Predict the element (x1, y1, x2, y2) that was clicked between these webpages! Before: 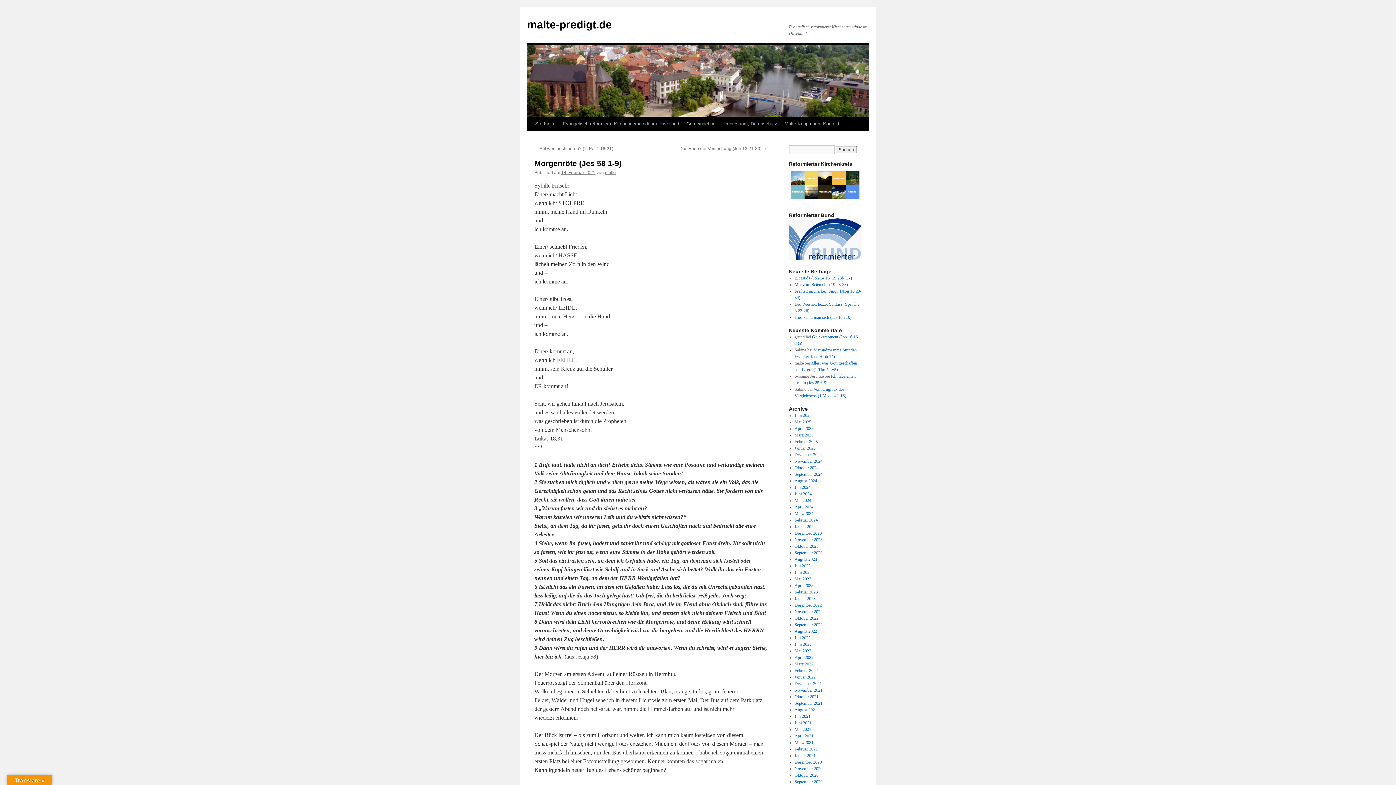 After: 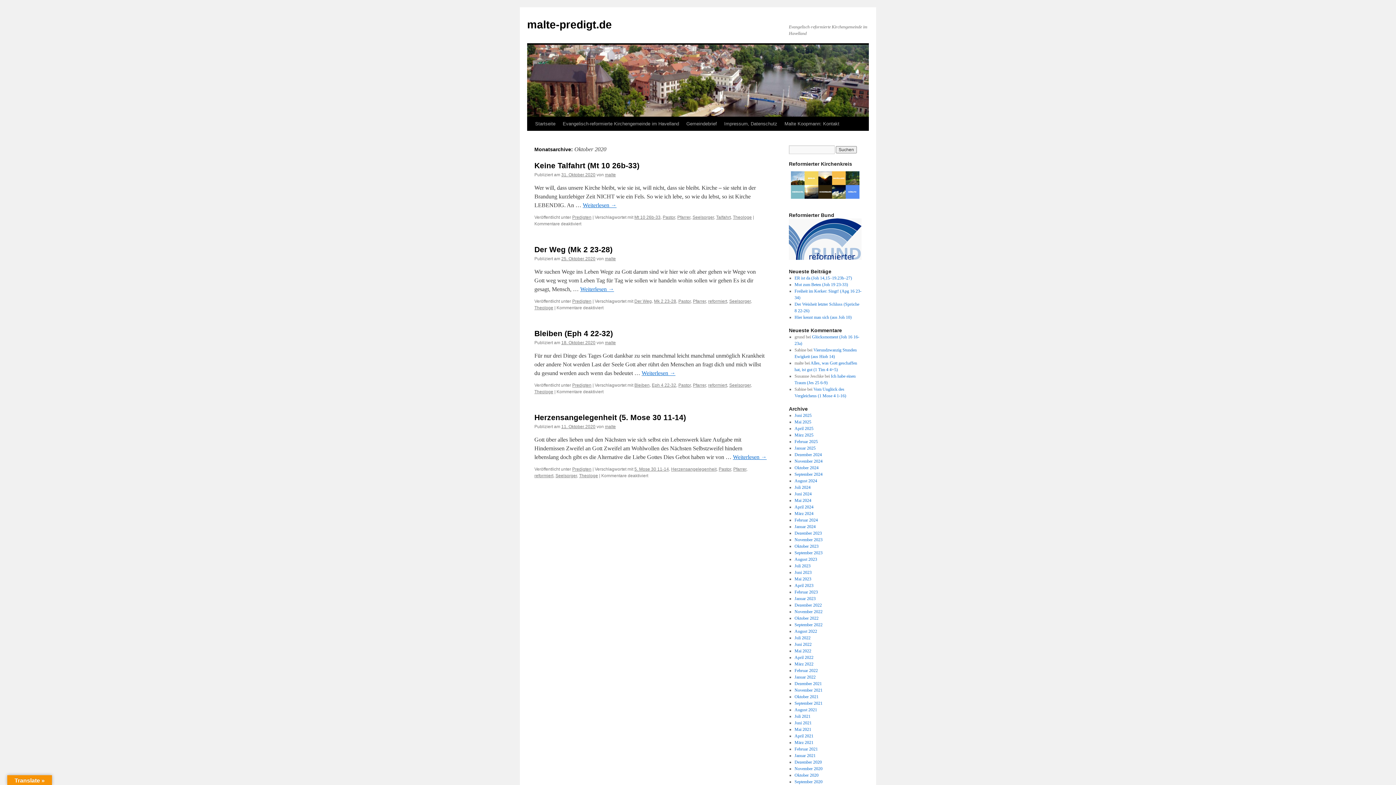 Action: label: Oktober 2020 bbox: (794, 773, 818, 778)